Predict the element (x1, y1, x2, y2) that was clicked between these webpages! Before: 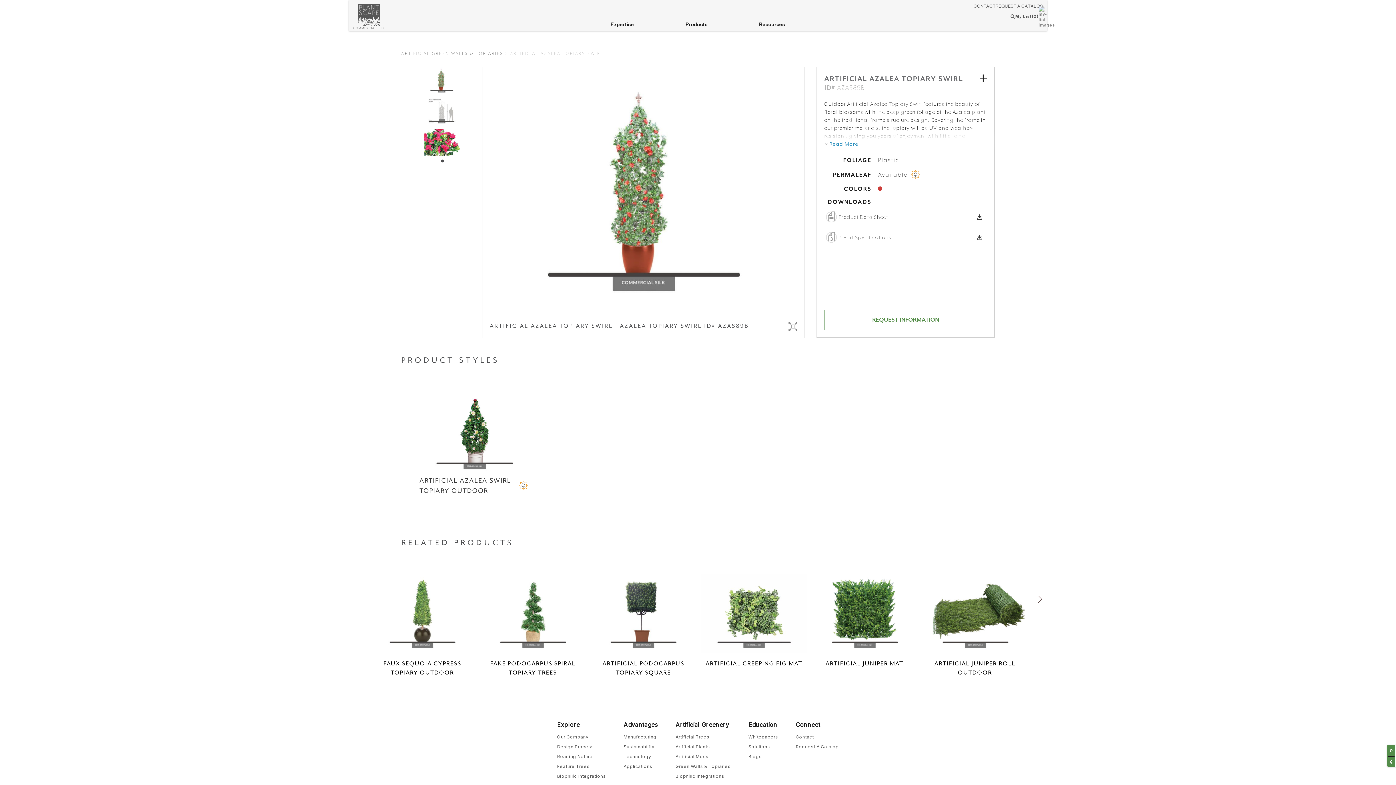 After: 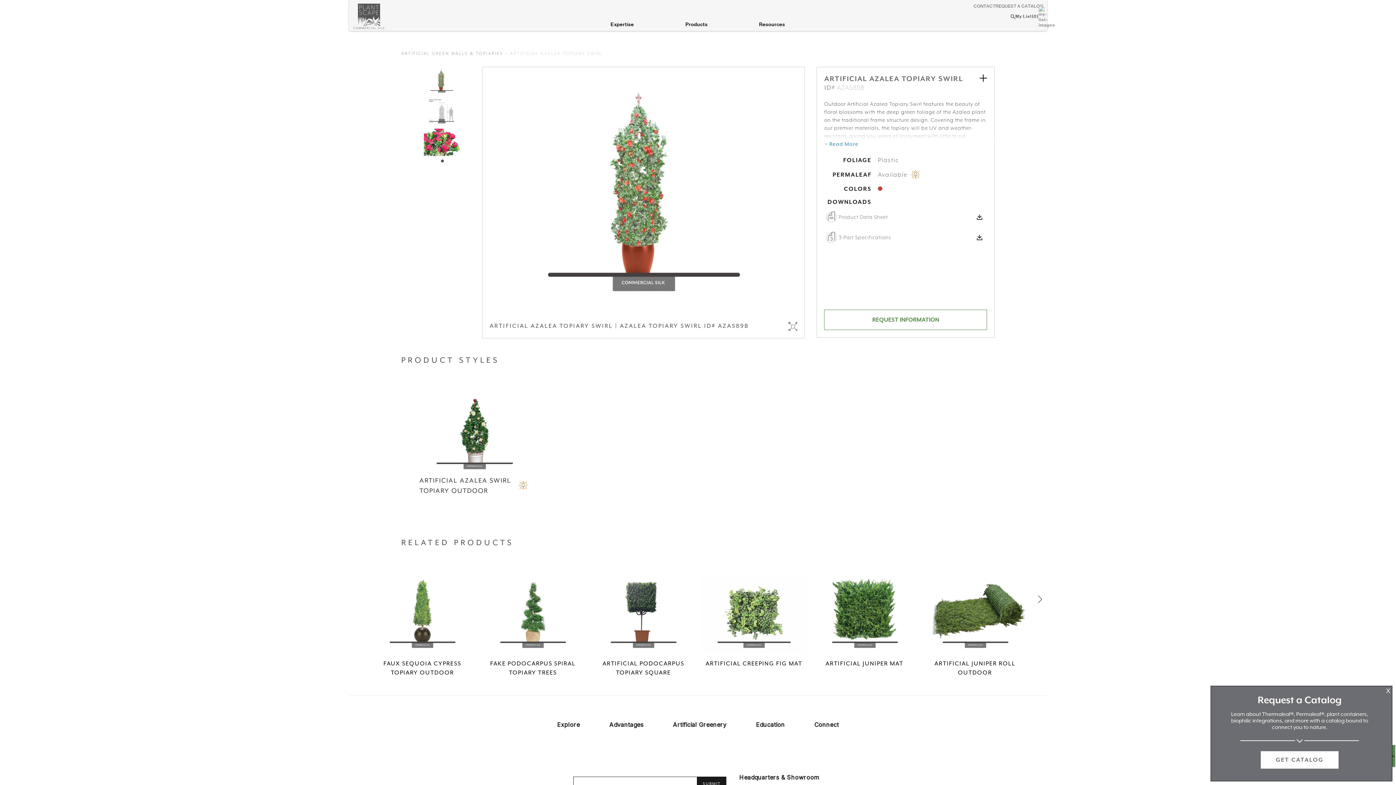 Action: label: Explore bbox: (557, 721, 606, 728)